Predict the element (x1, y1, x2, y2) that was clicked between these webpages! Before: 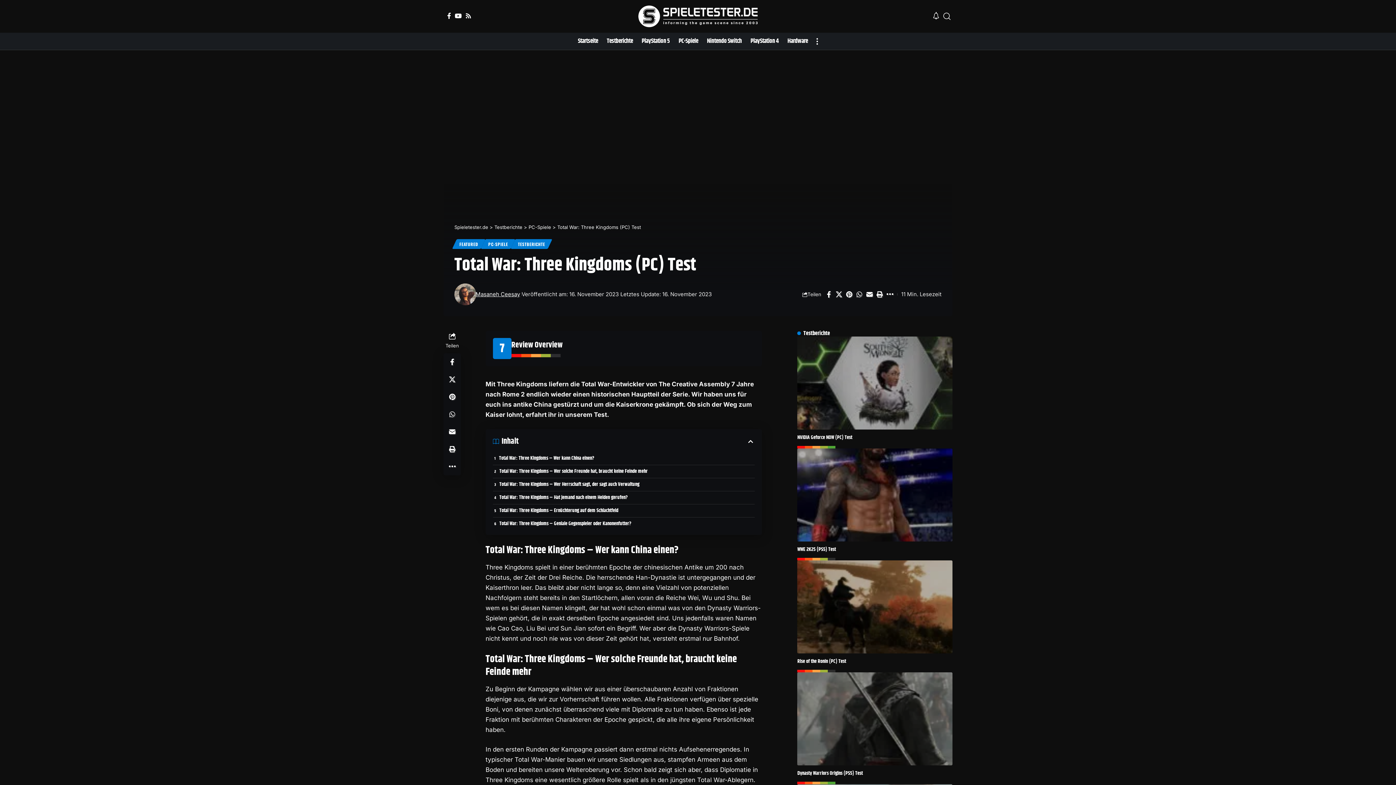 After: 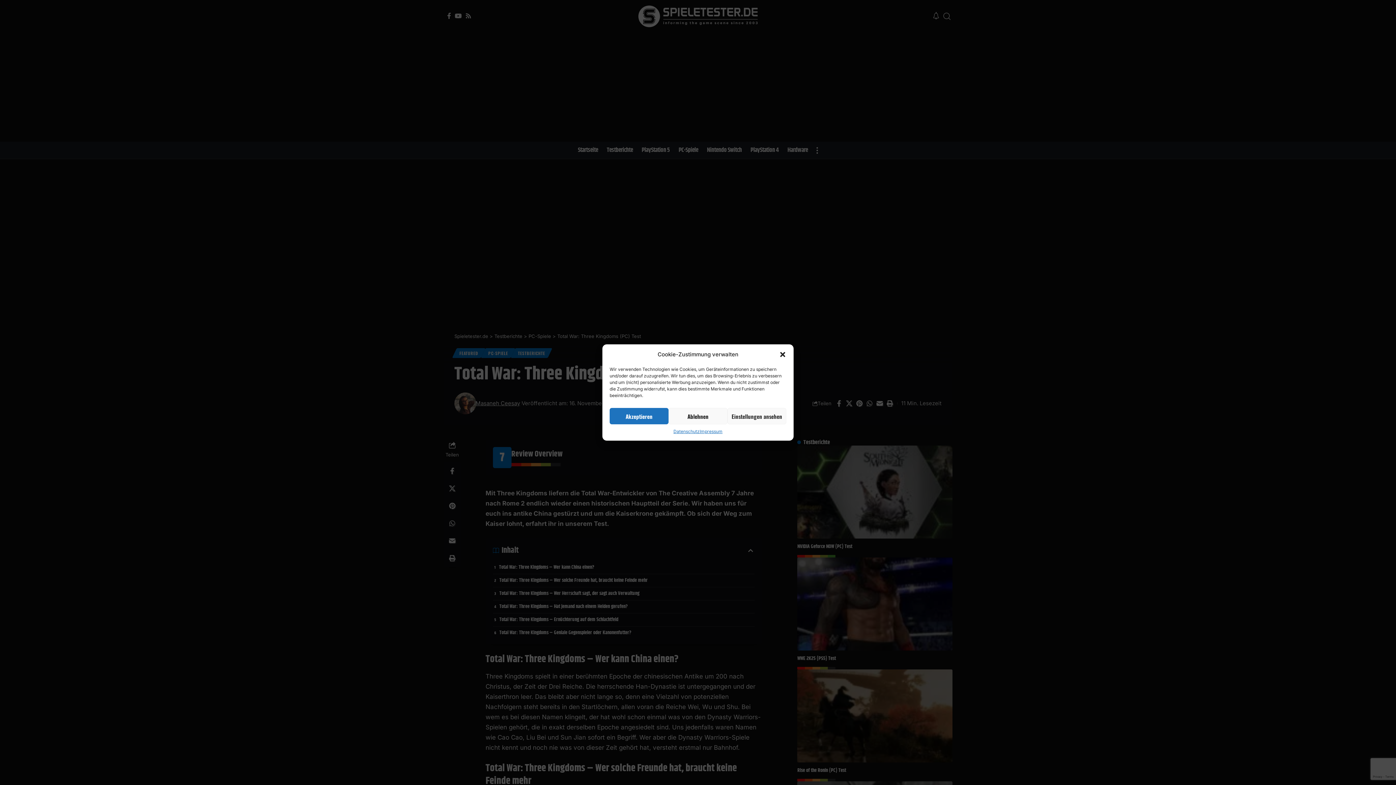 Action: label: Share on Whatsapp bbox: (443, 405, 461, 423)